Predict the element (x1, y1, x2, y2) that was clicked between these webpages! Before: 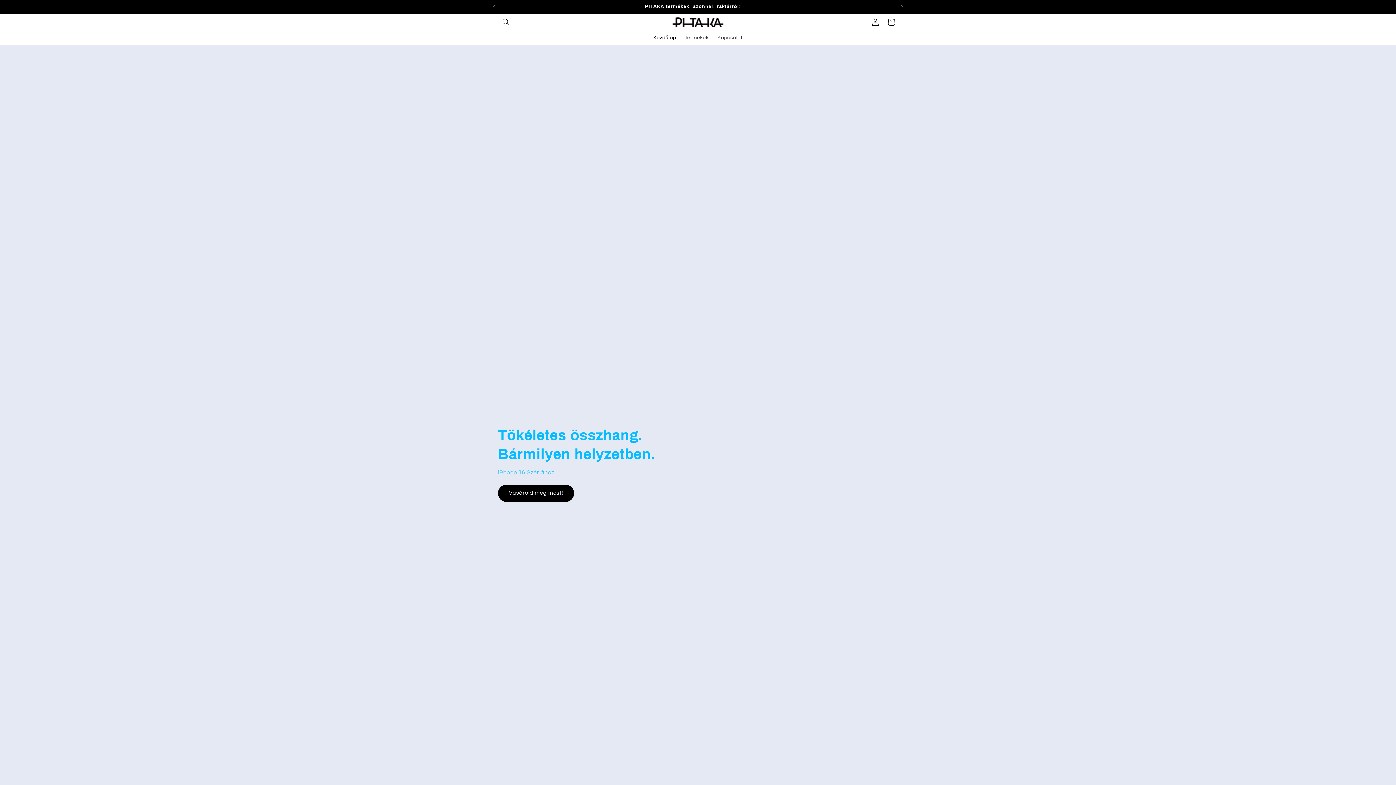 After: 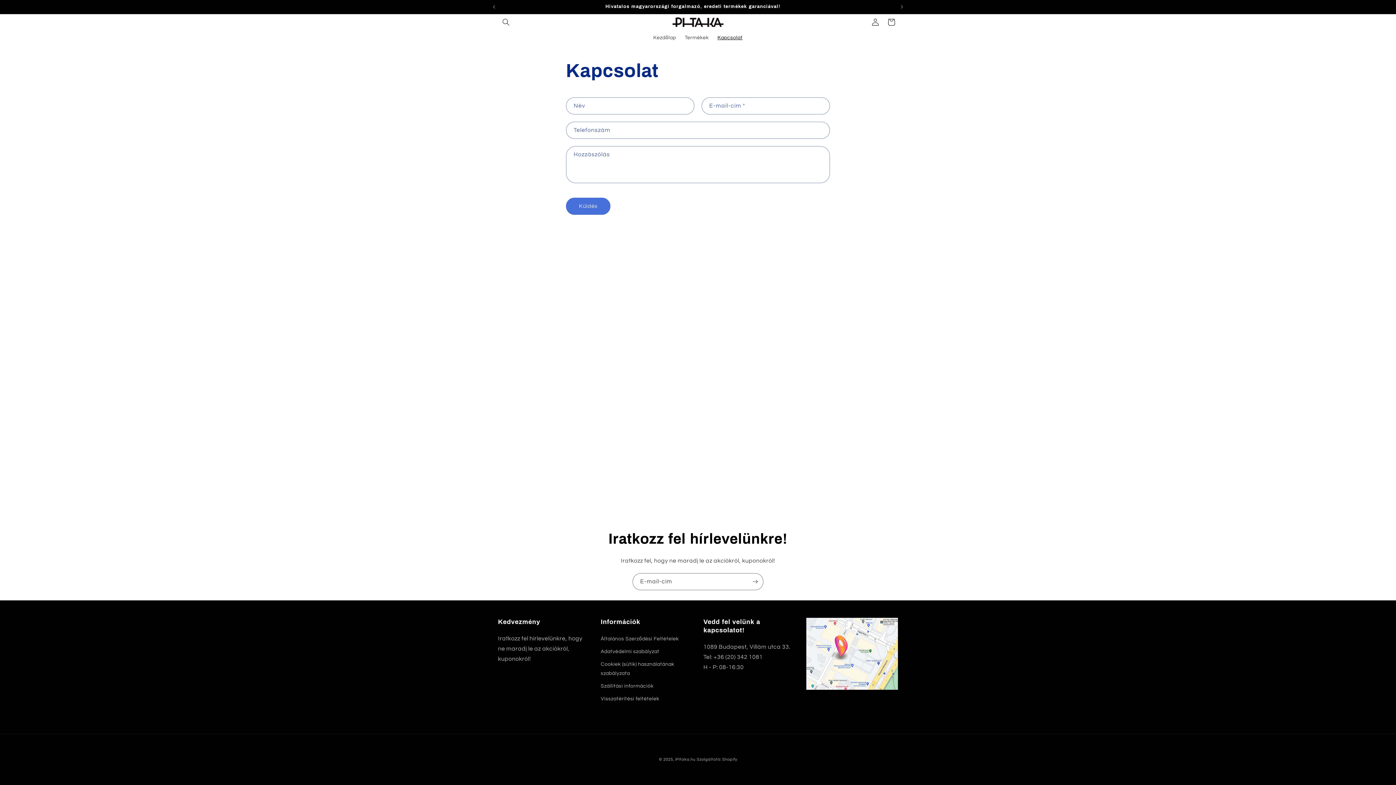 Action: label: Kapcsolat bbox: (713, 30, 747, 45)